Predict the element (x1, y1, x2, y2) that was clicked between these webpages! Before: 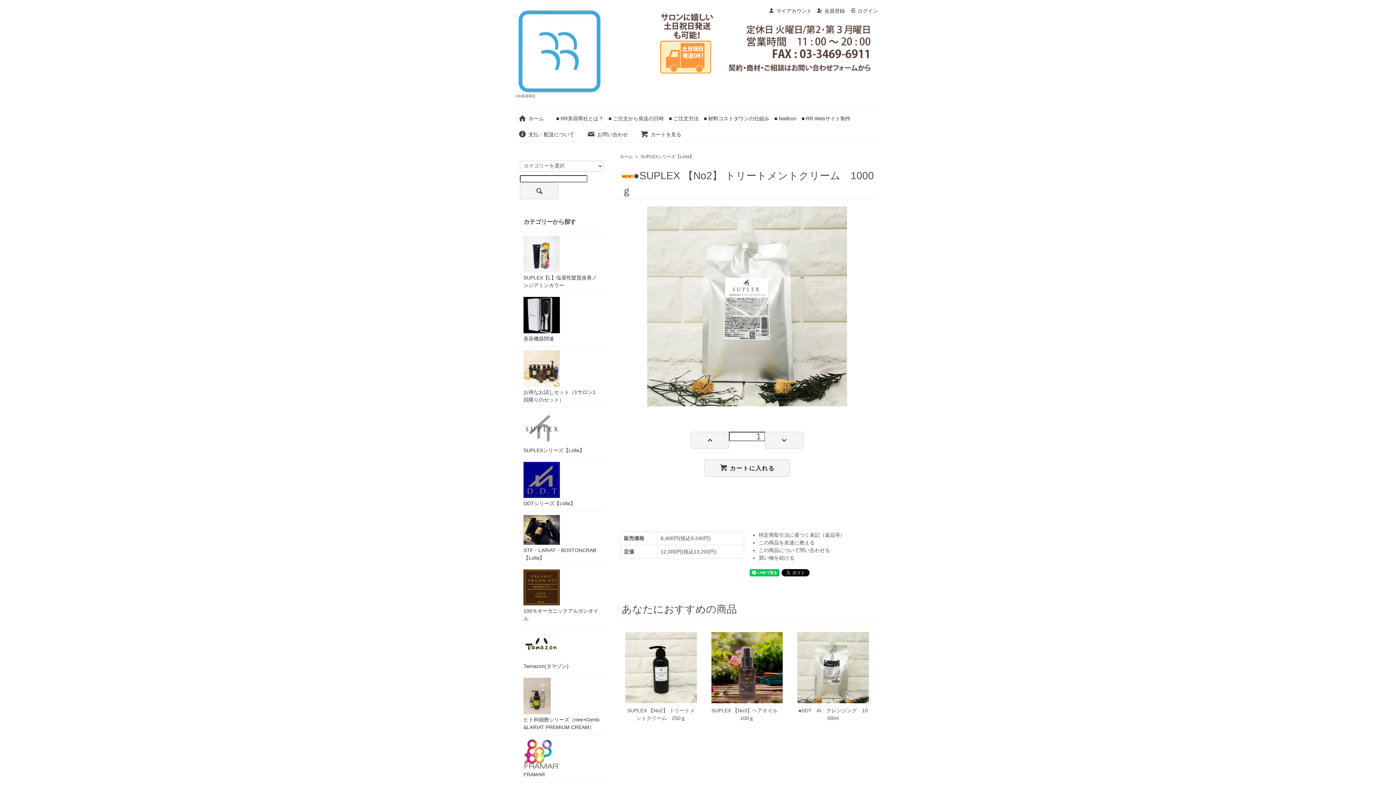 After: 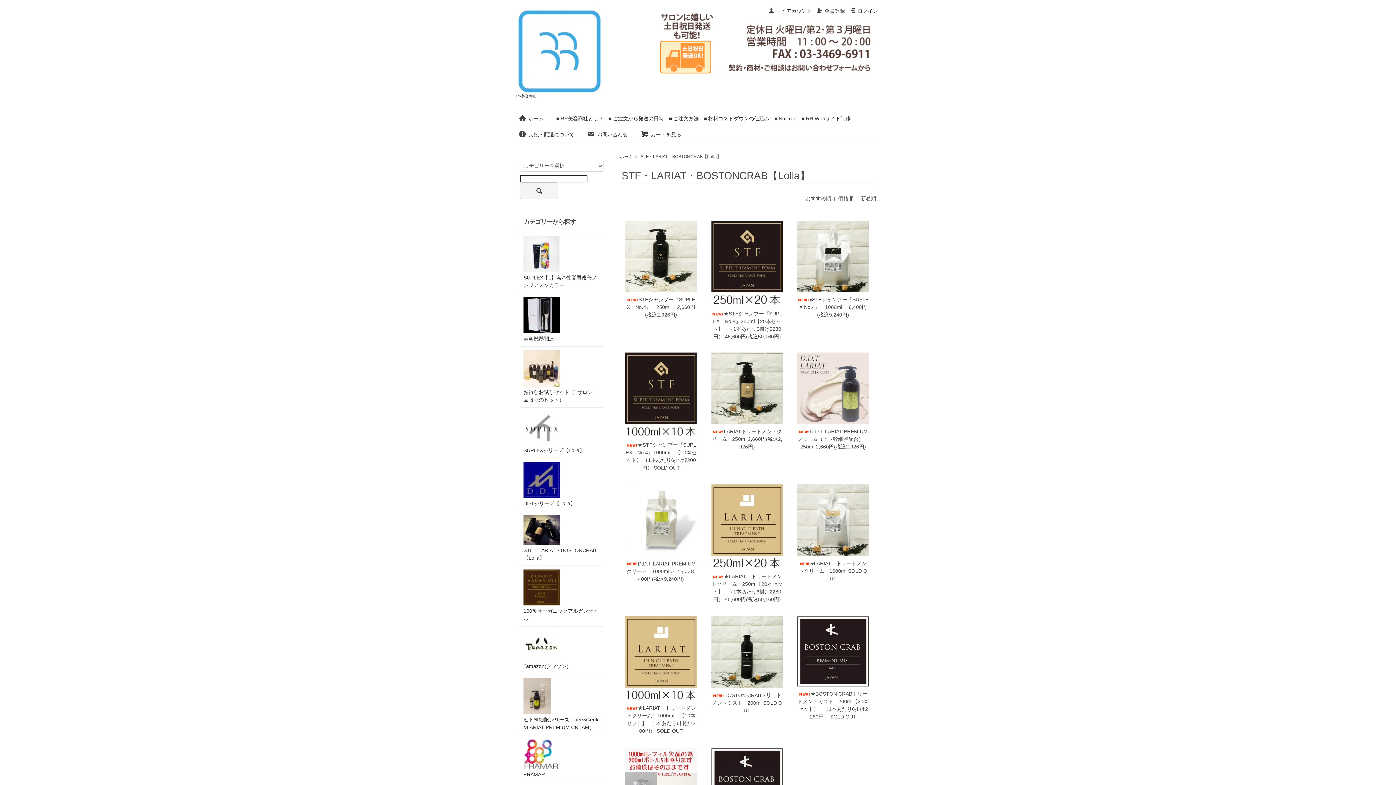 Action: label: STF・LARIAT・BOSTONCRAB【Lolla】 bbox: (523, 515, 600, 562)